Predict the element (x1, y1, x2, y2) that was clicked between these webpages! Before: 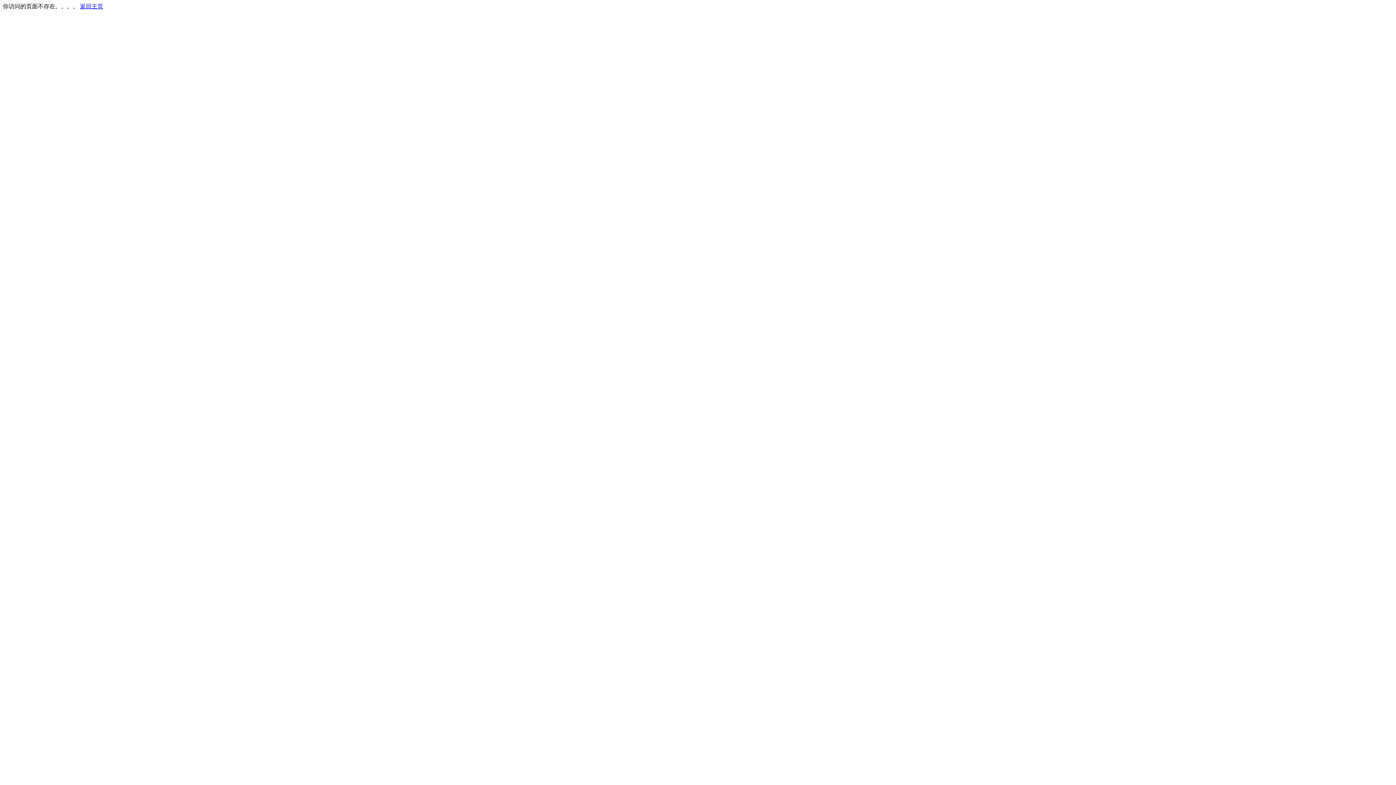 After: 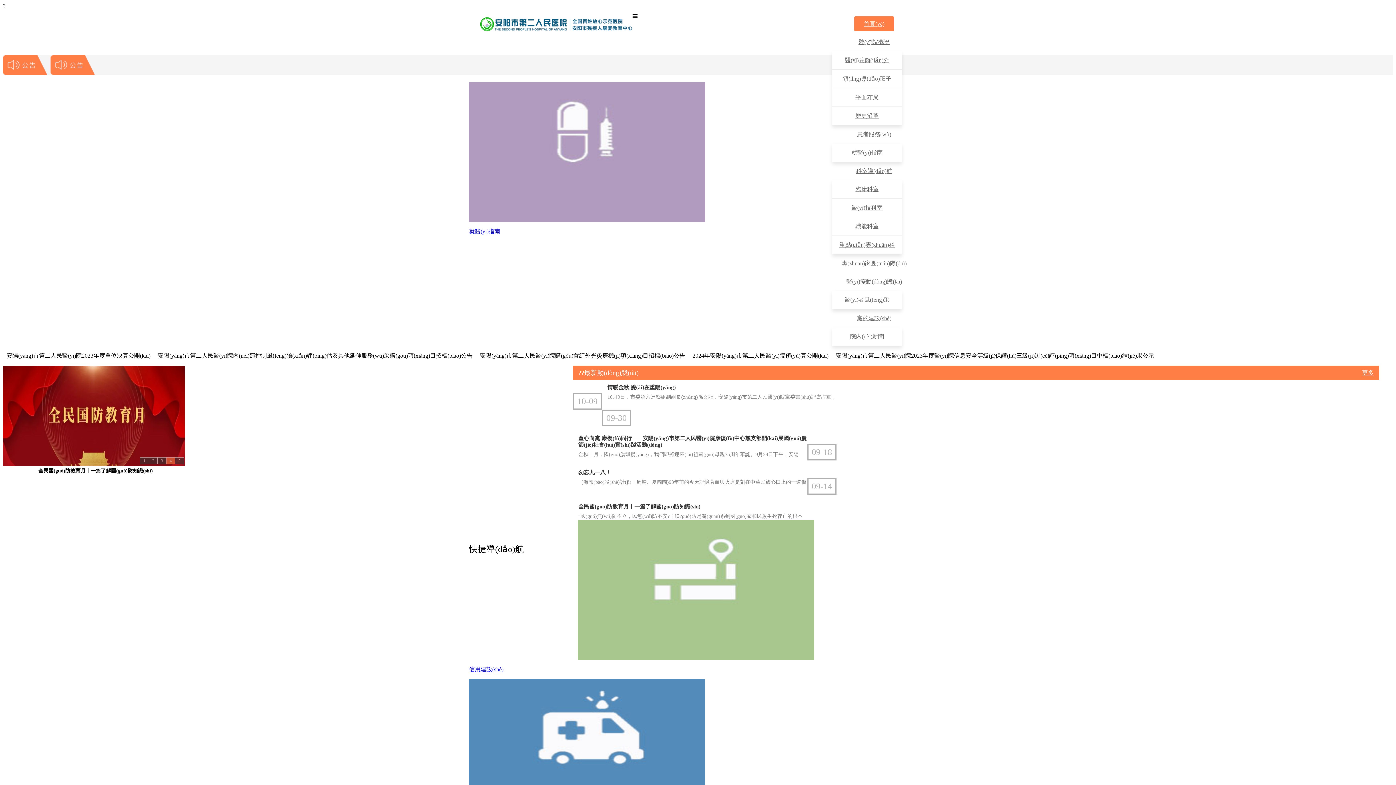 Action: label: 返回主页 bbox: (80, 3, 103, 9)